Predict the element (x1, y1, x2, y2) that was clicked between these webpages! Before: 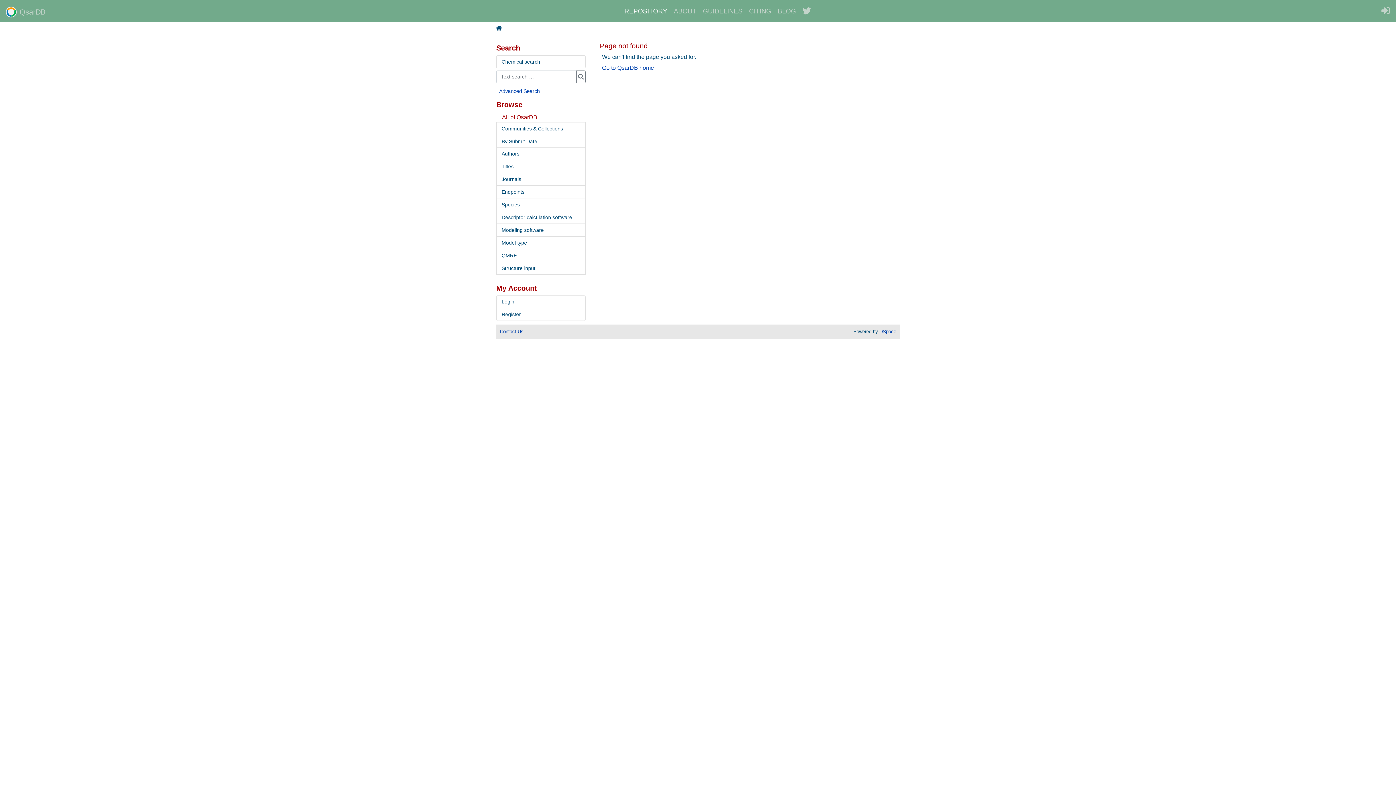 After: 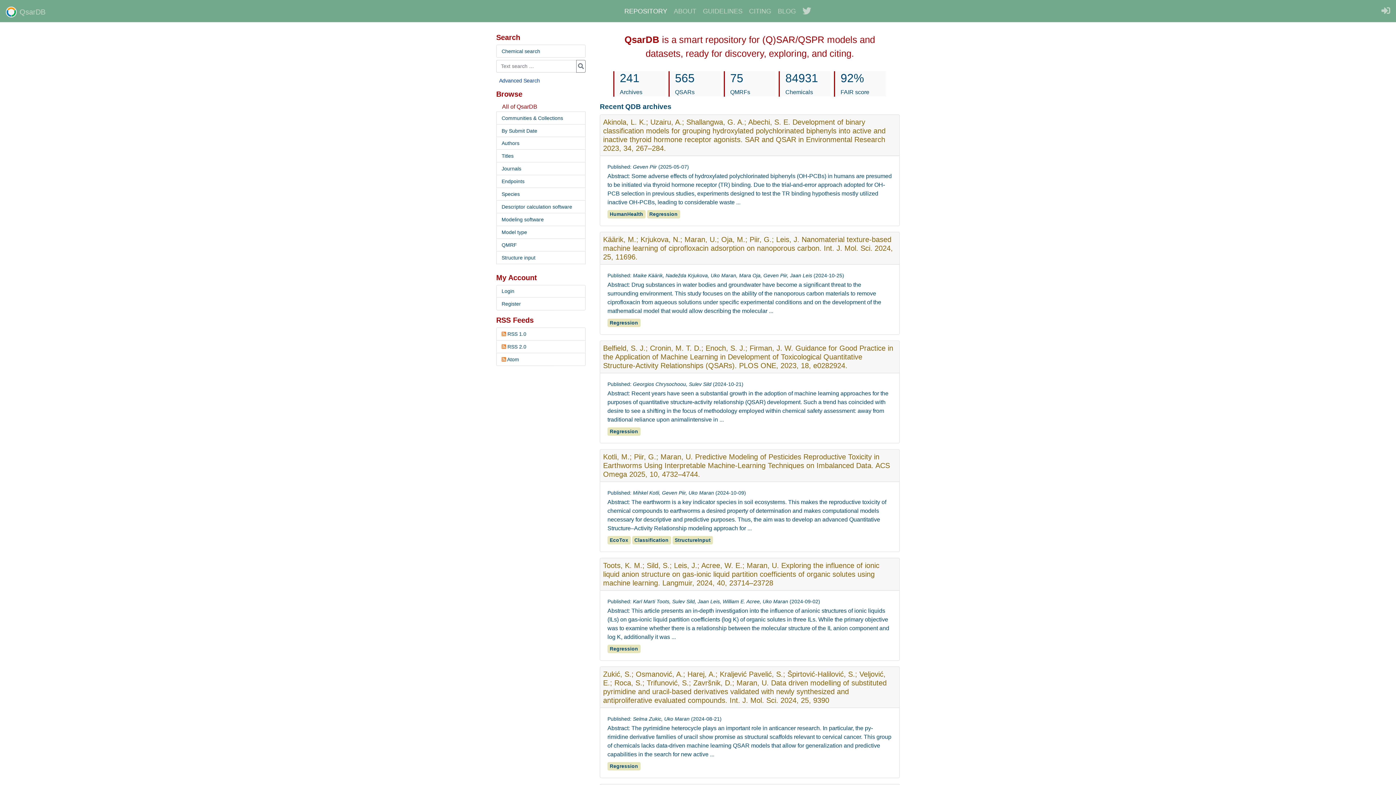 Action: label: QsarDB bbox: (5, 2, 49, 19)